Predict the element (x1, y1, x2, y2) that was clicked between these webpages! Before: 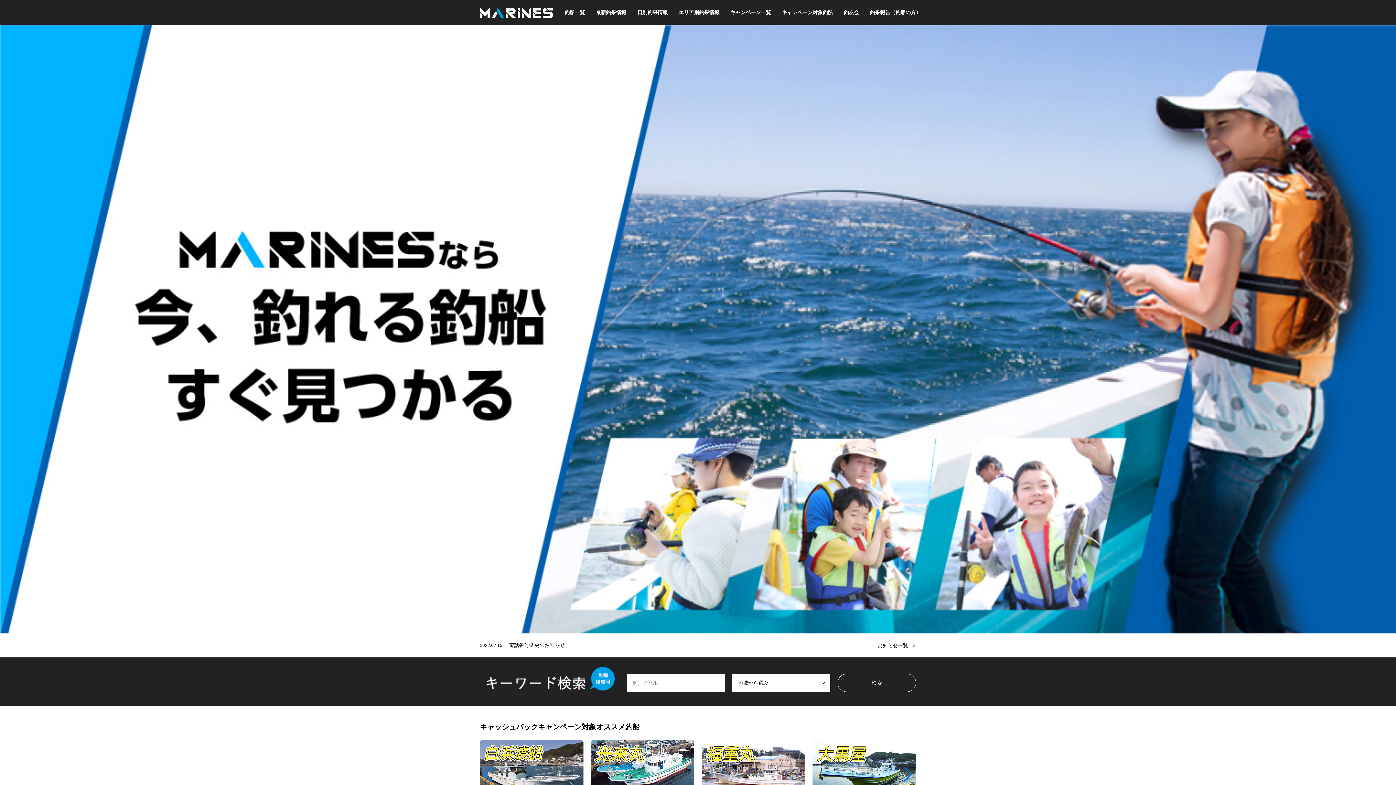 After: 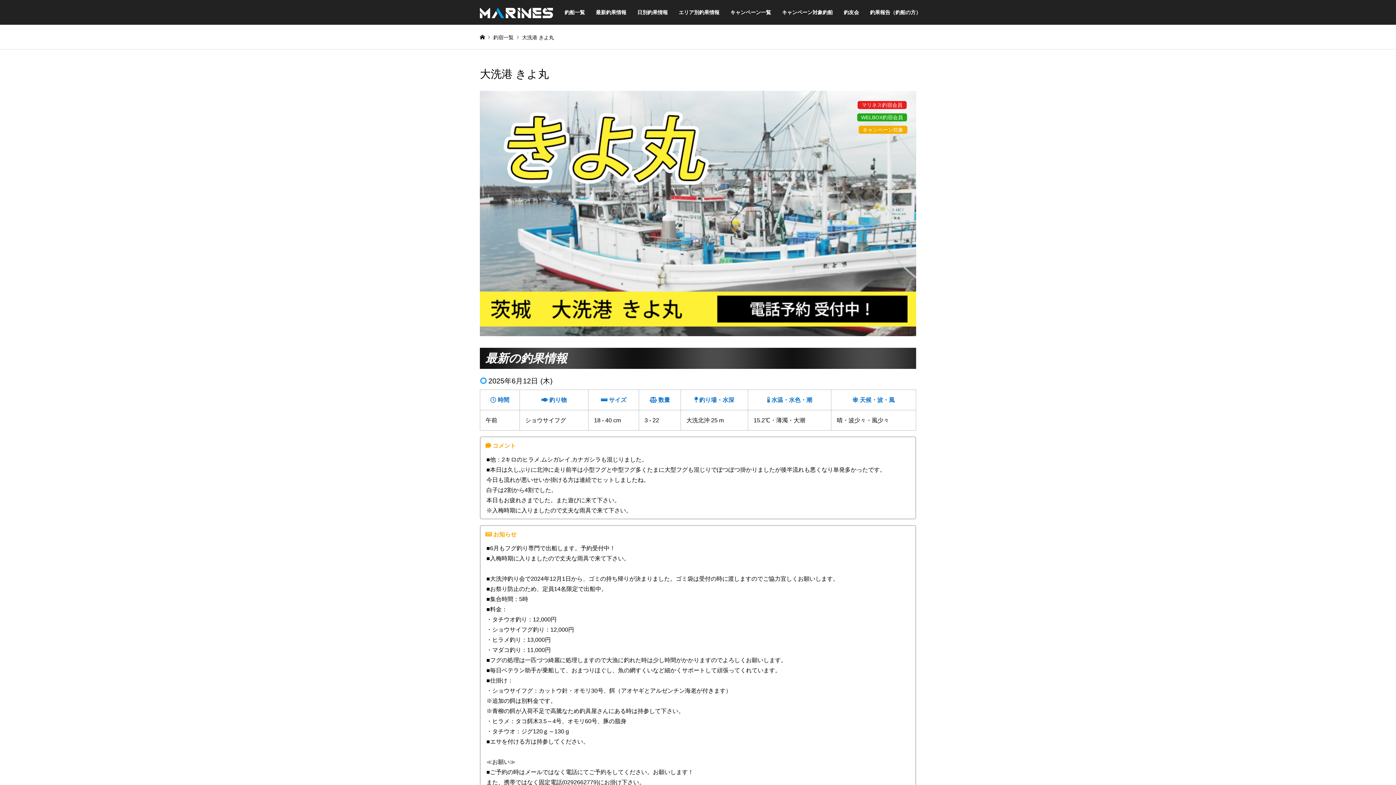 Action: bbox: (590, 0, 632, 24) label: 最新釣果情報